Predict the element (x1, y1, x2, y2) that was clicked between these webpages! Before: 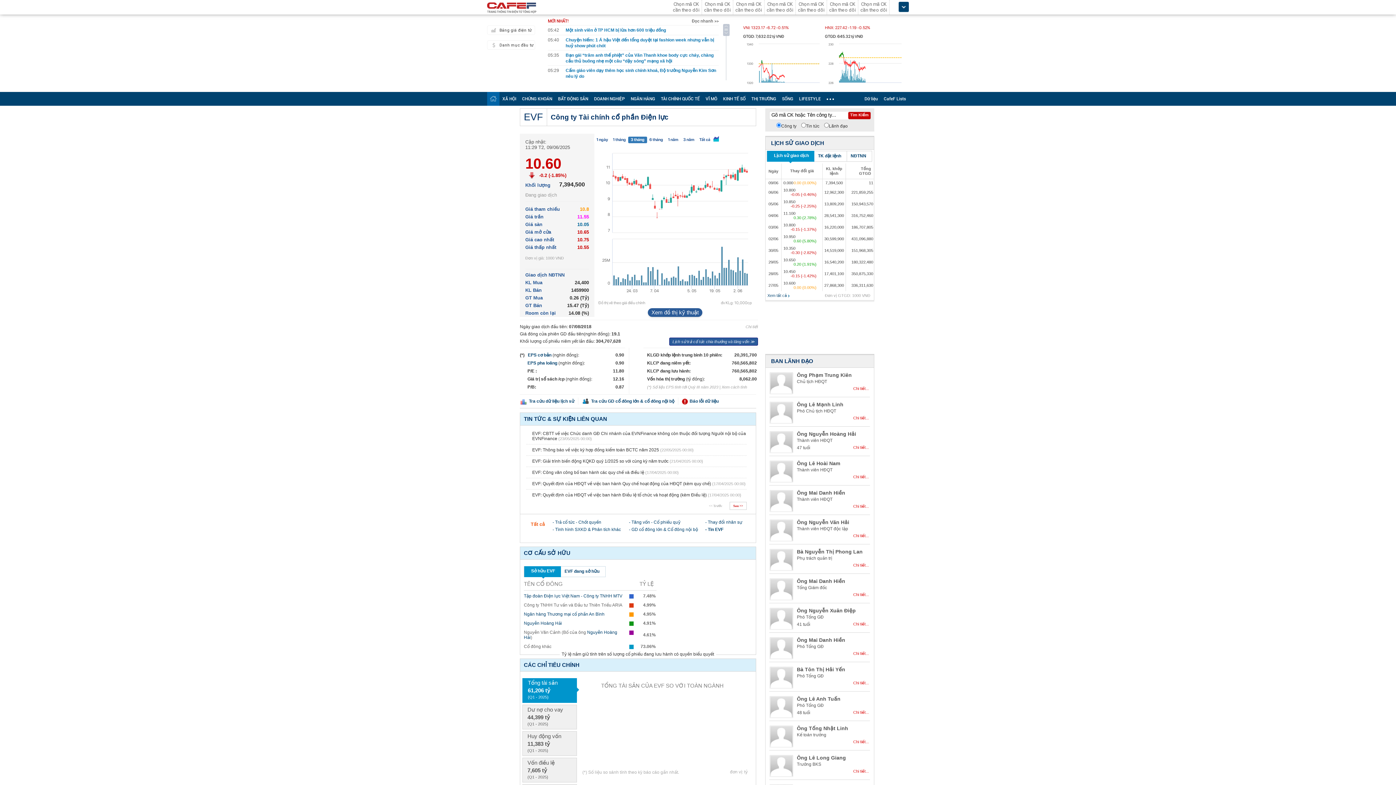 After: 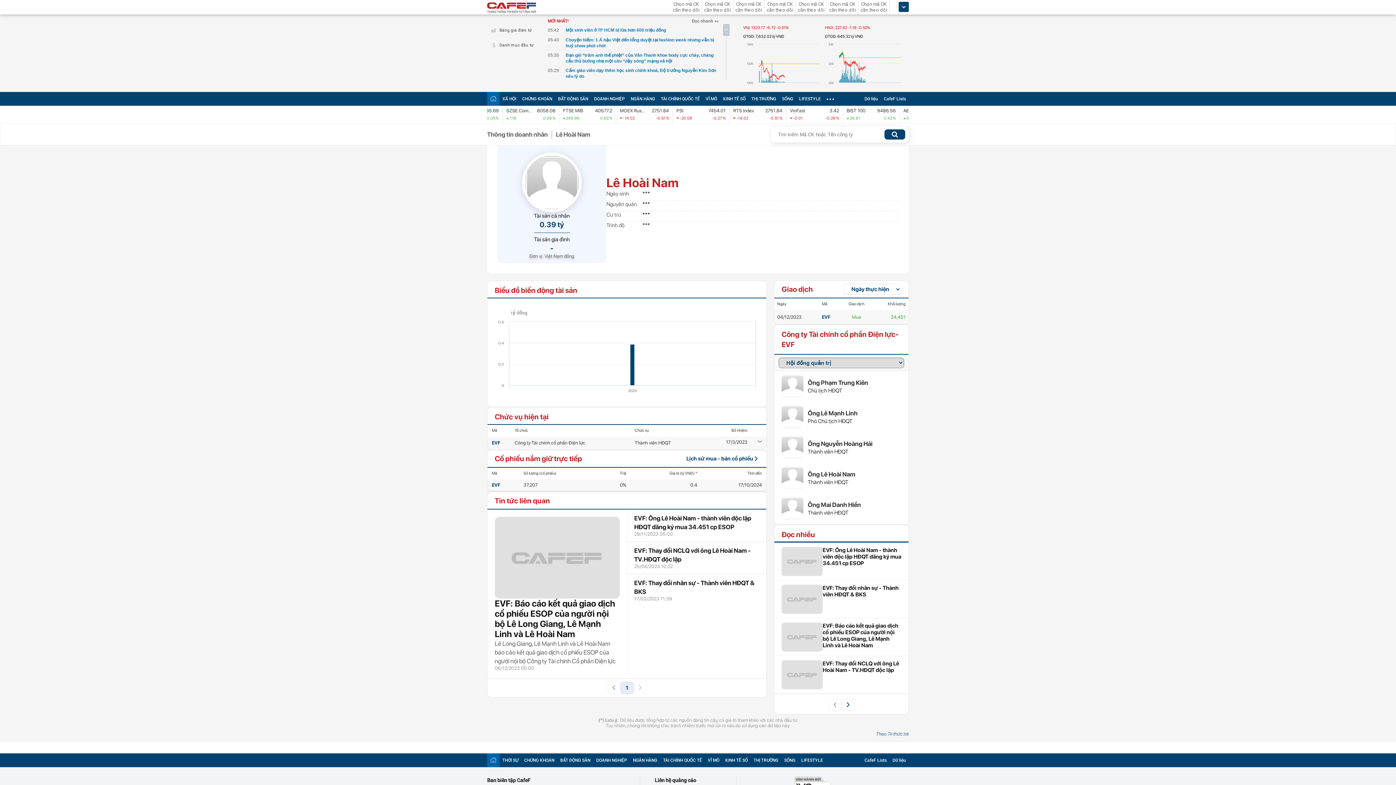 Action: bbox: (853, 474, 869, 479) label: Chi tiết...